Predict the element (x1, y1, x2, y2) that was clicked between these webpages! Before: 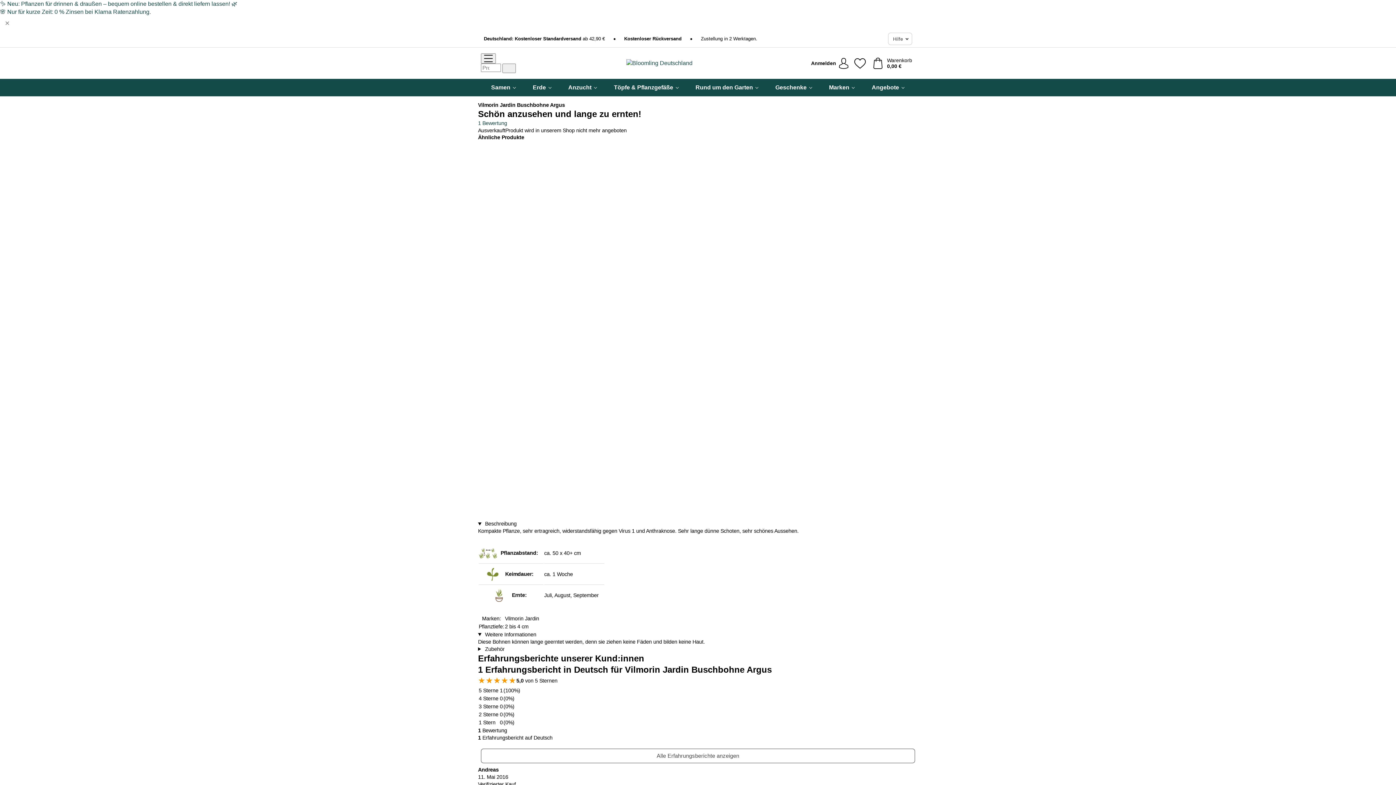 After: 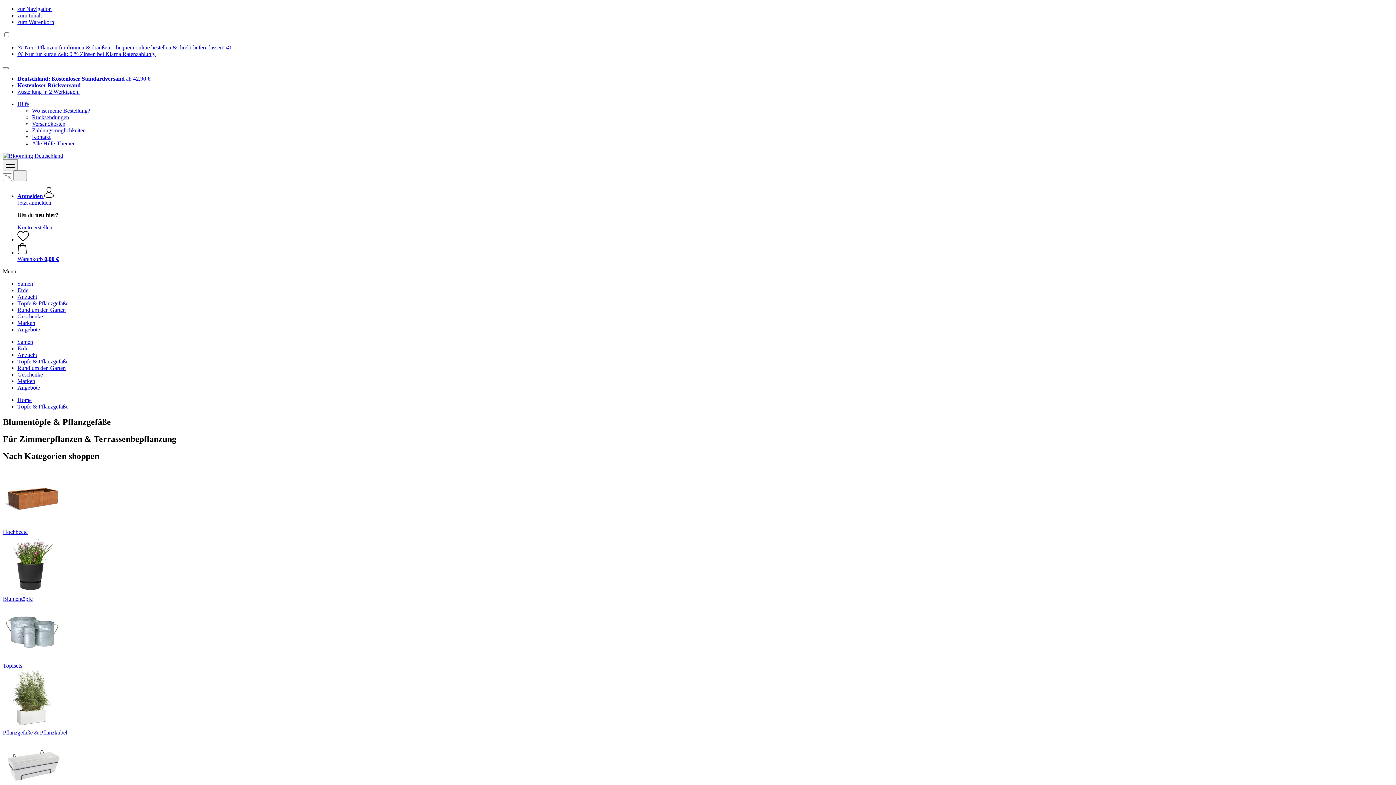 Action: label: Töpfe & Pflanzgefäße bbox: (614, 79, 679, 96)